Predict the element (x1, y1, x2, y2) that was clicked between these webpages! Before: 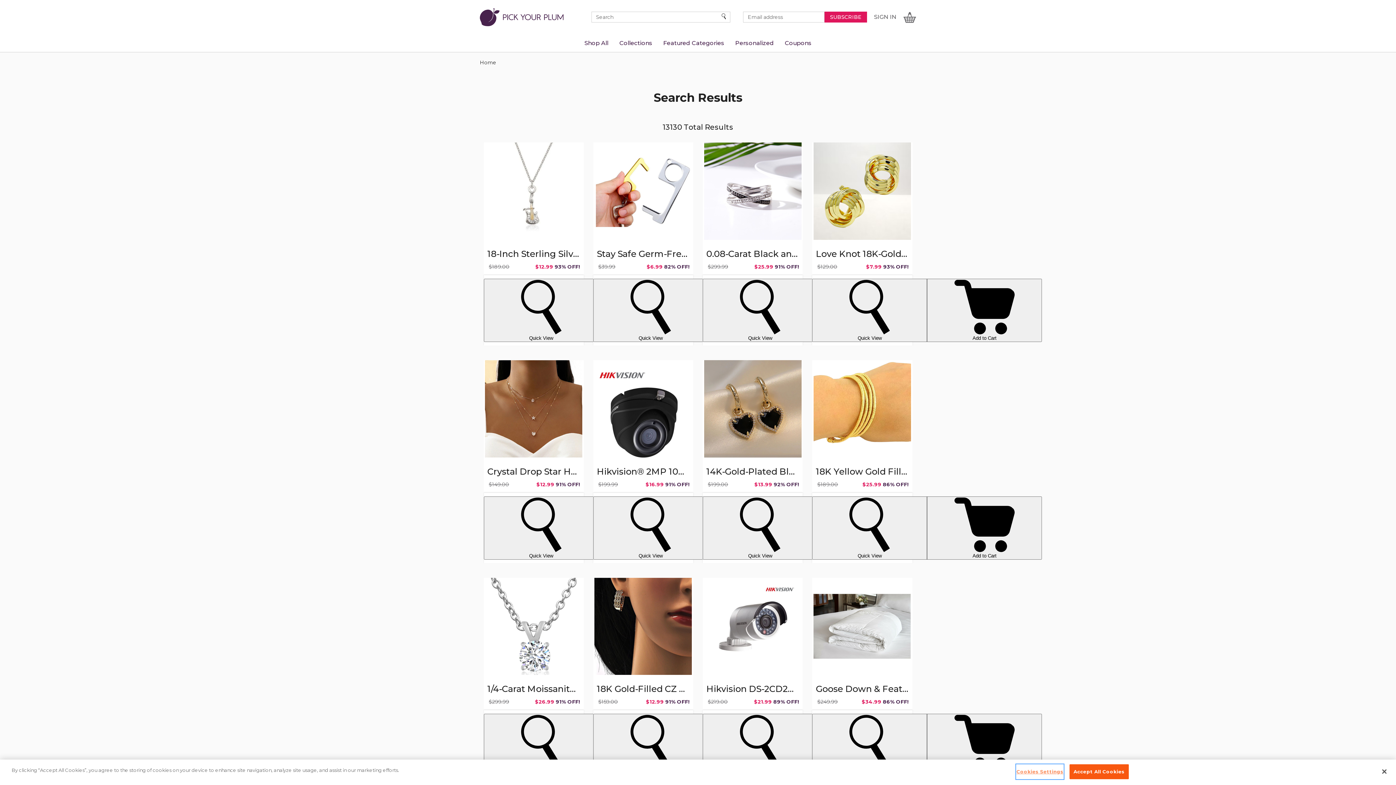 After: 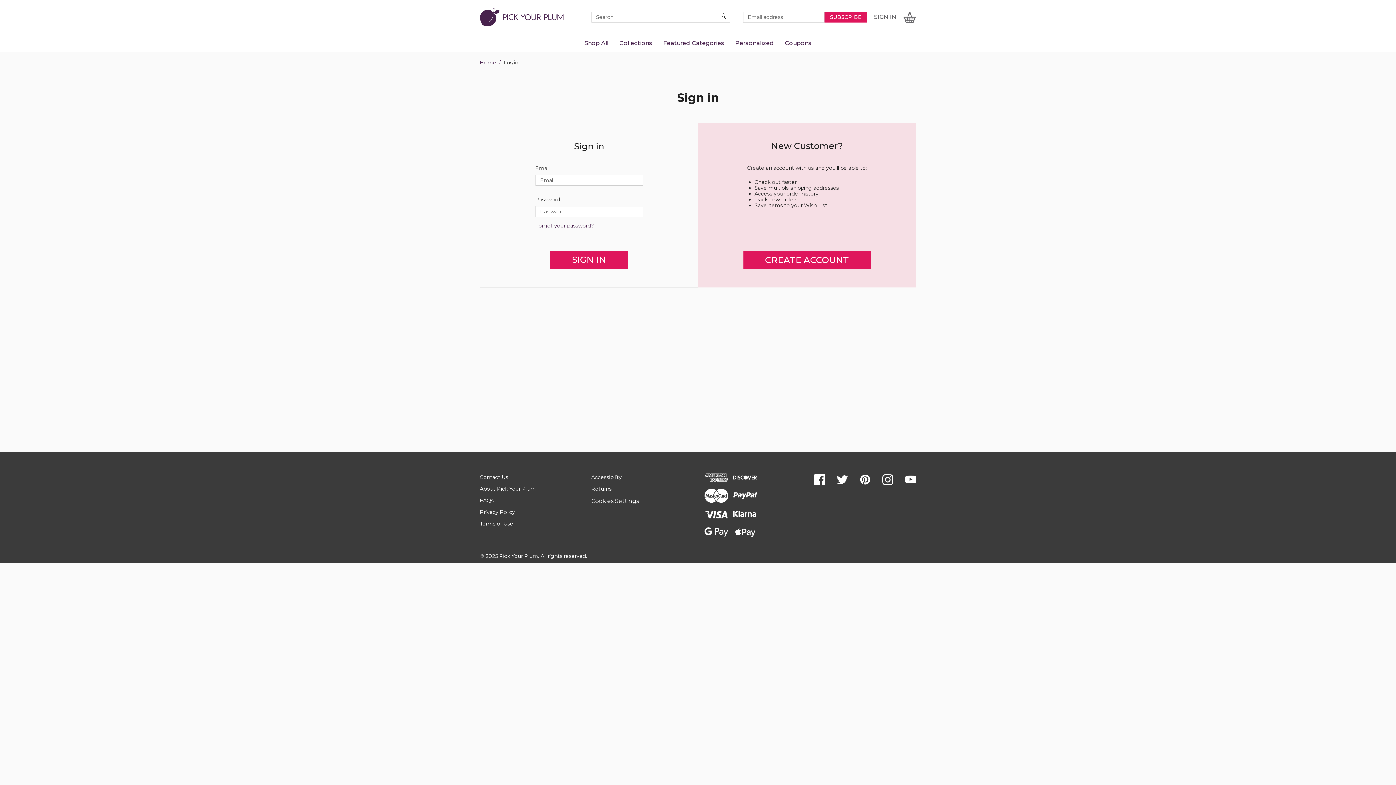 Action: label: SIGN IN
SIGN IN bbox: (870, 0, 900, 34)